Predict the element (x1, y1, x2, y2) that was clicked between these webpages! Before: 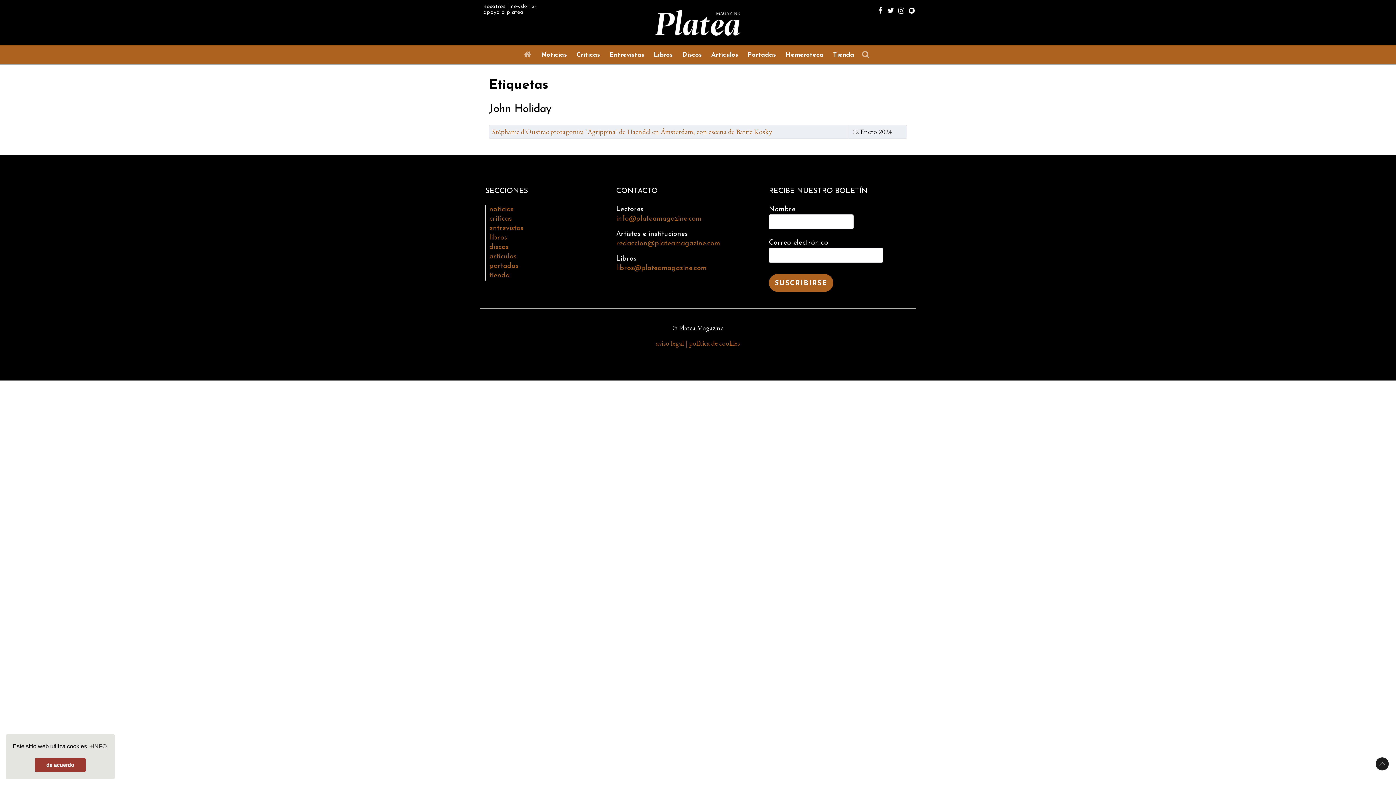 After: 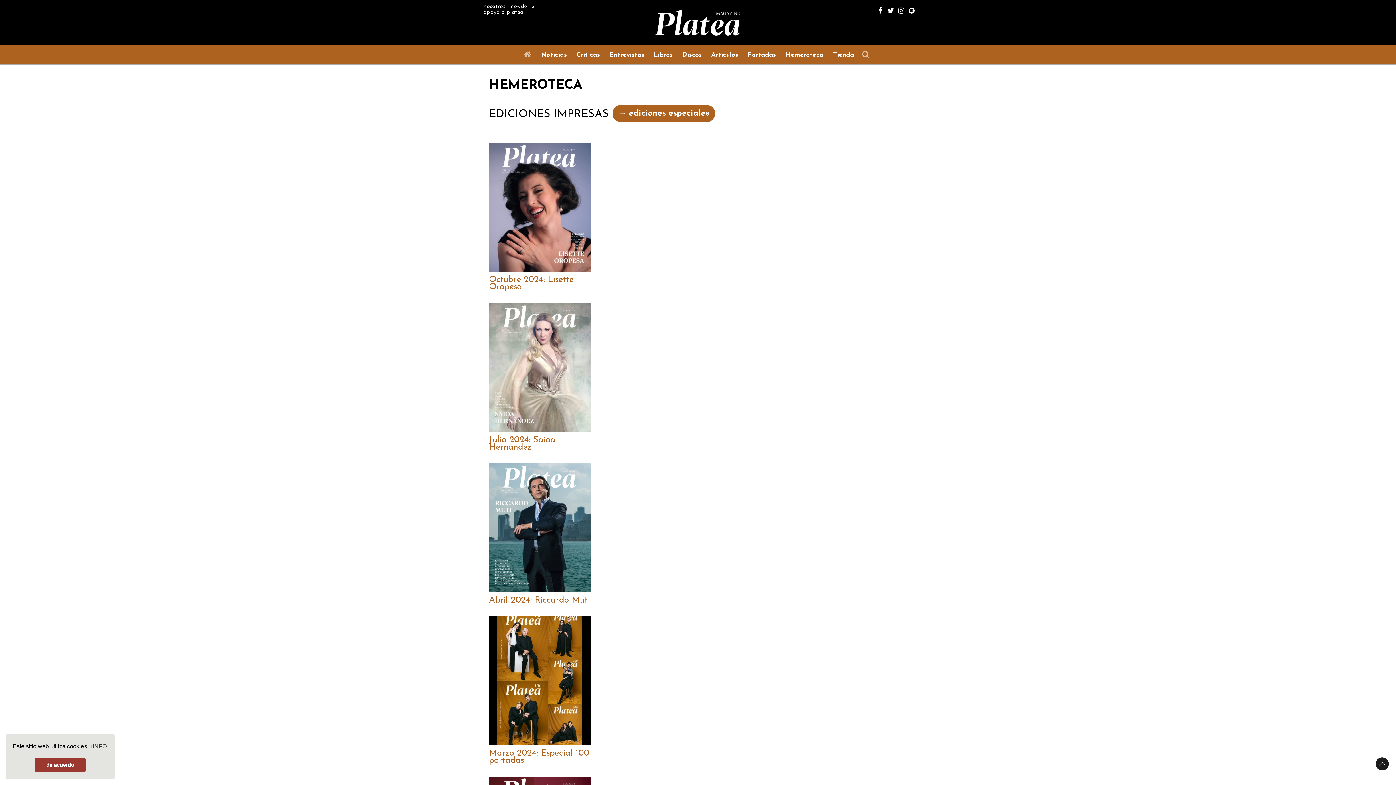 Action: label: Hemeroteca bbox: (782, 49, 827, 60)